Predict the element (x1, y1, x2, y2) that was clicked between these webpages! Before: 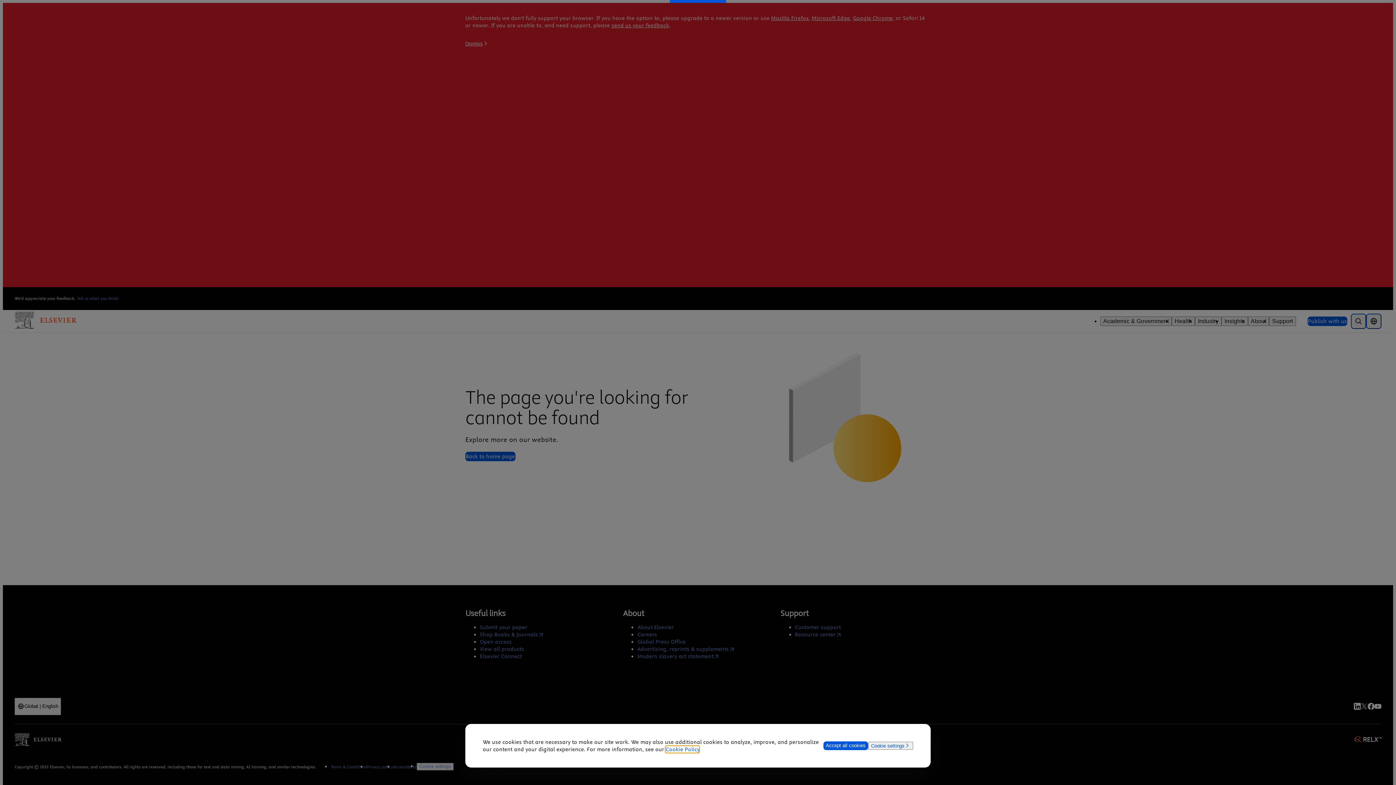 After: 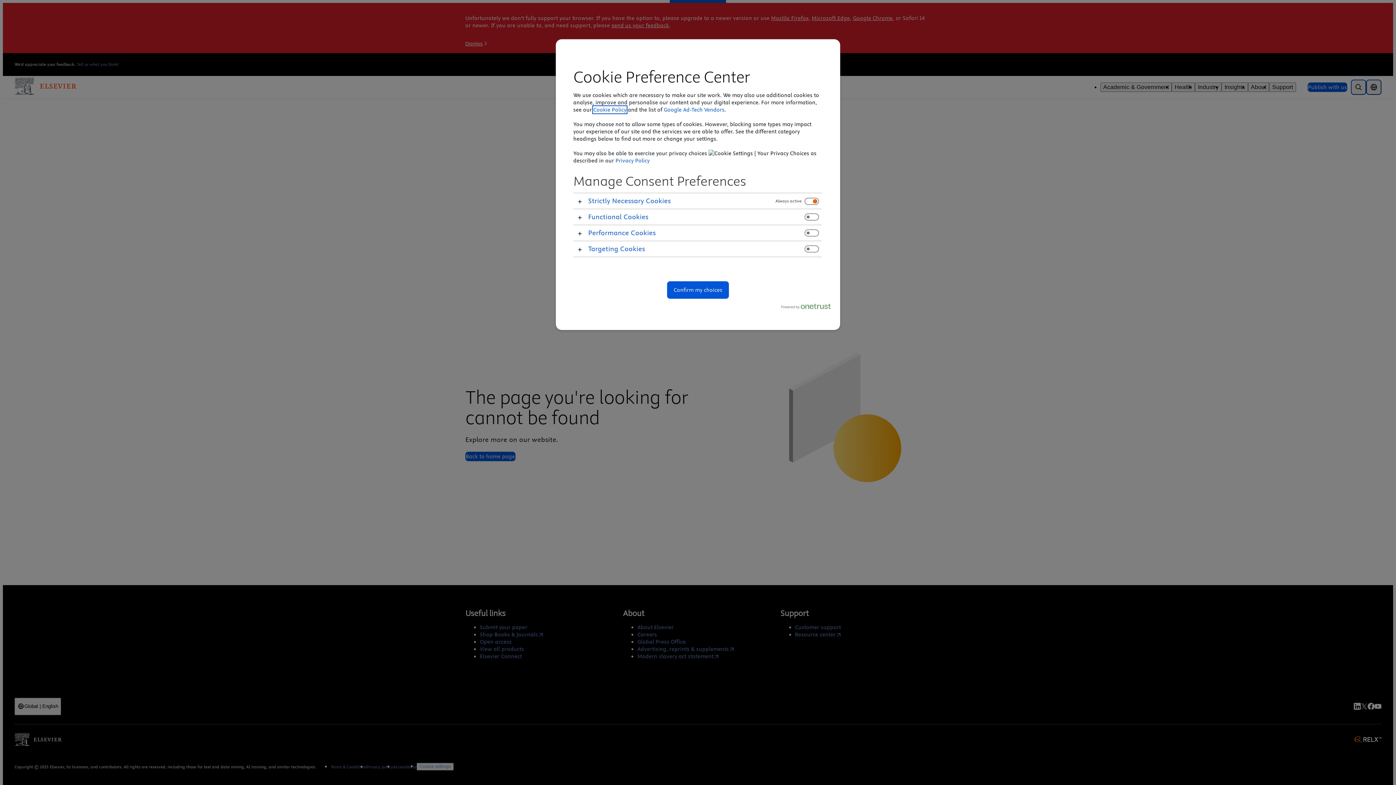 Action: label: Cookie settings bbox: (868, 742, 913, 750)